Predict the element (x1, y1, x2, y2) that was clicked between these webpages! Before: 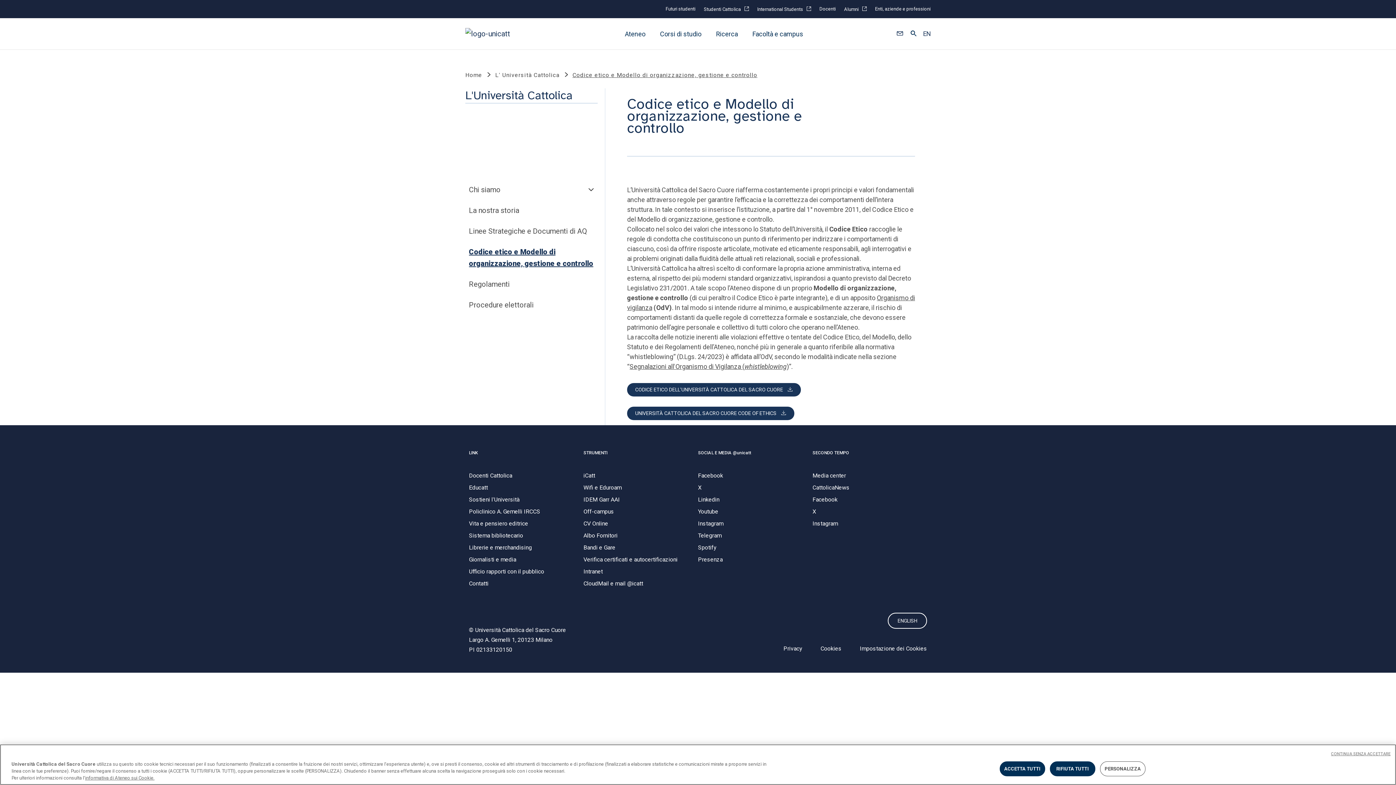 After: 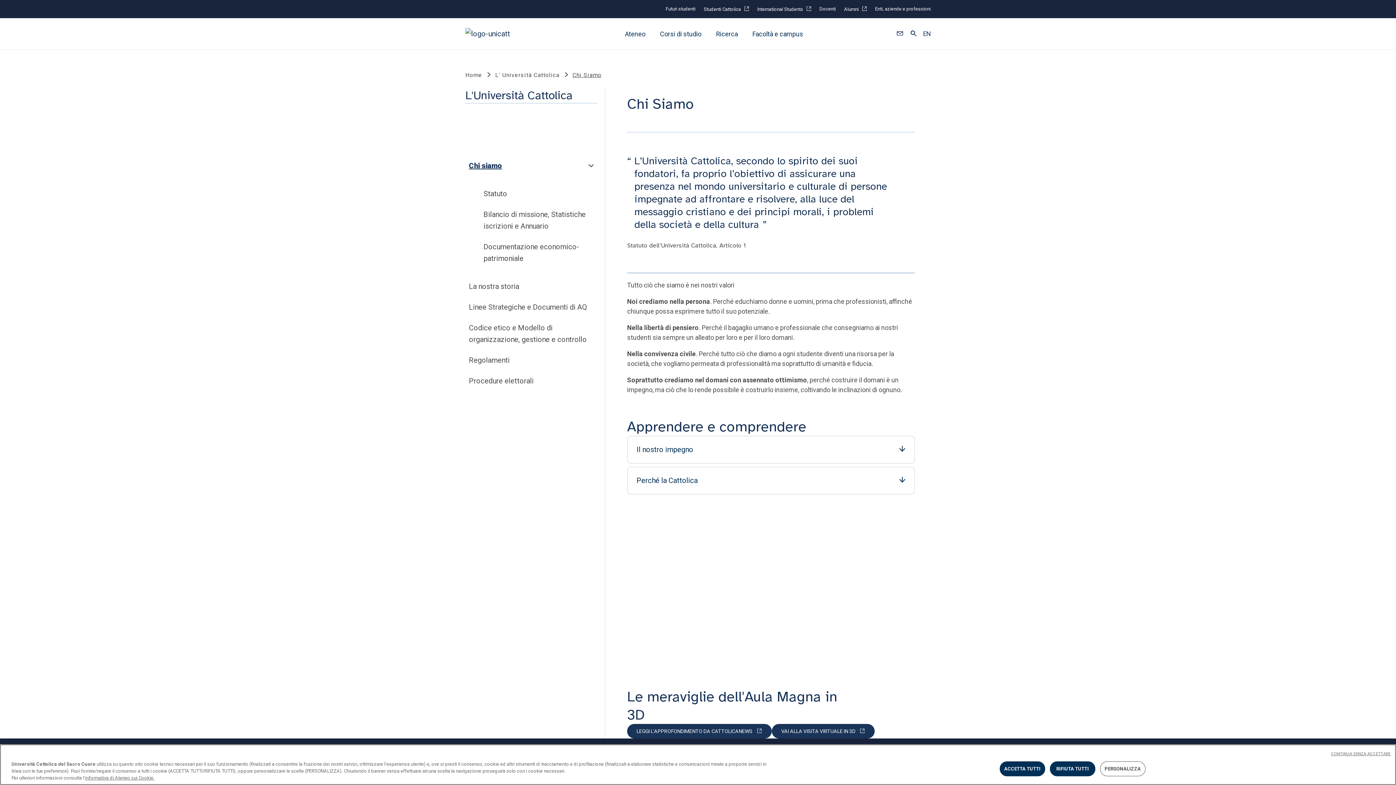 Action: label: Chi siamo bbox: (469, 185, 500, 194)